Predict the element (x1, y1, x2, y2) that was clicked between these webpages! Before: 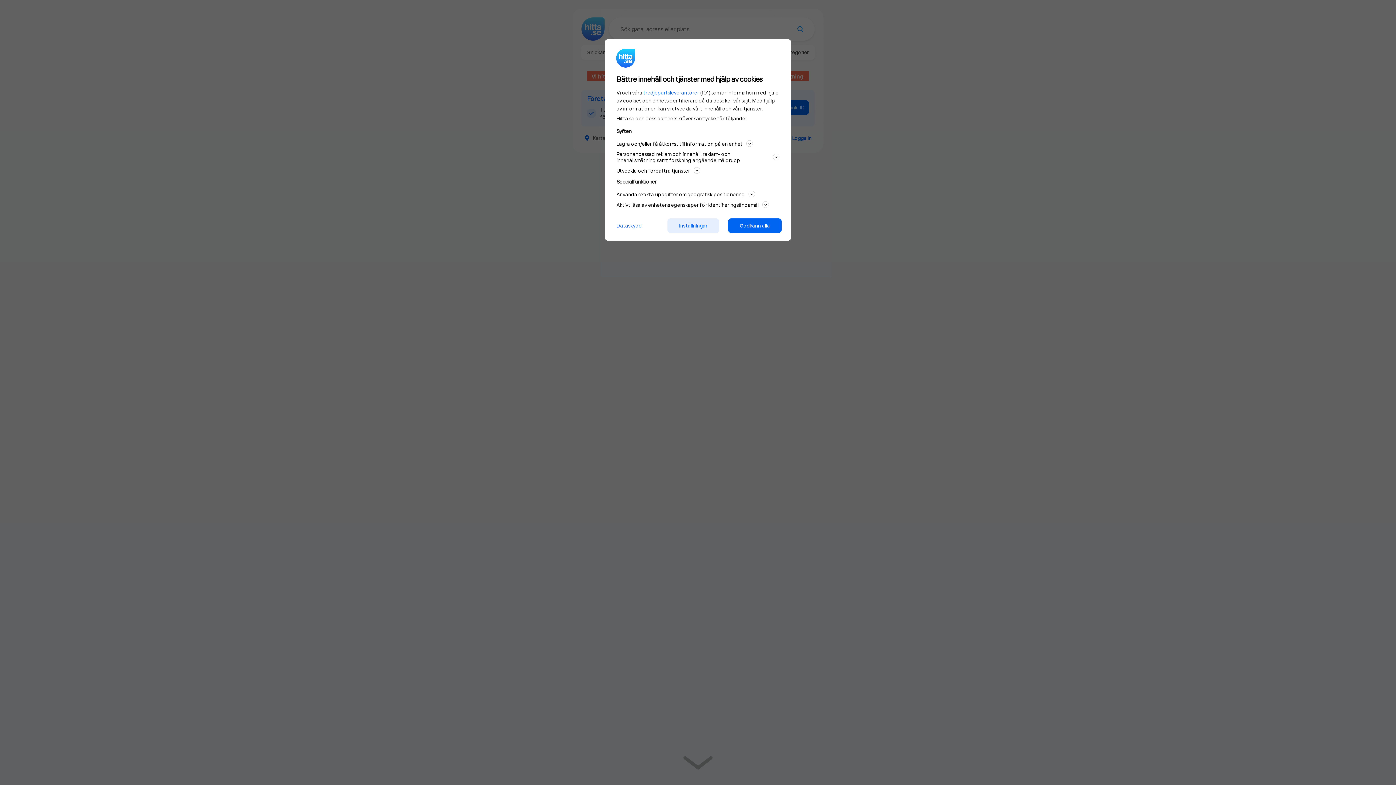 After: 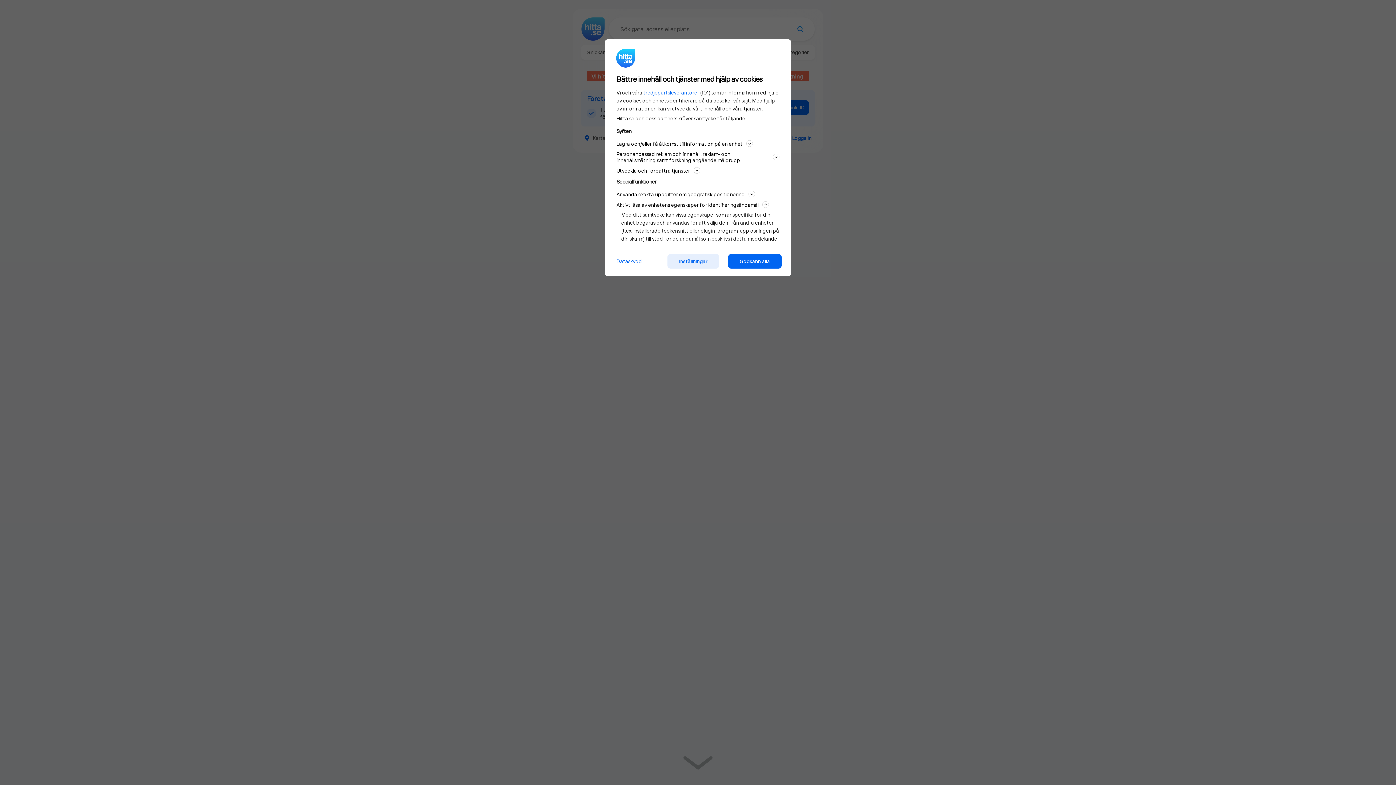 Action: label: Aktivt läsa av enhetens egenskaper för identifieringsändamål bbox: (616, 200, 779, 209)